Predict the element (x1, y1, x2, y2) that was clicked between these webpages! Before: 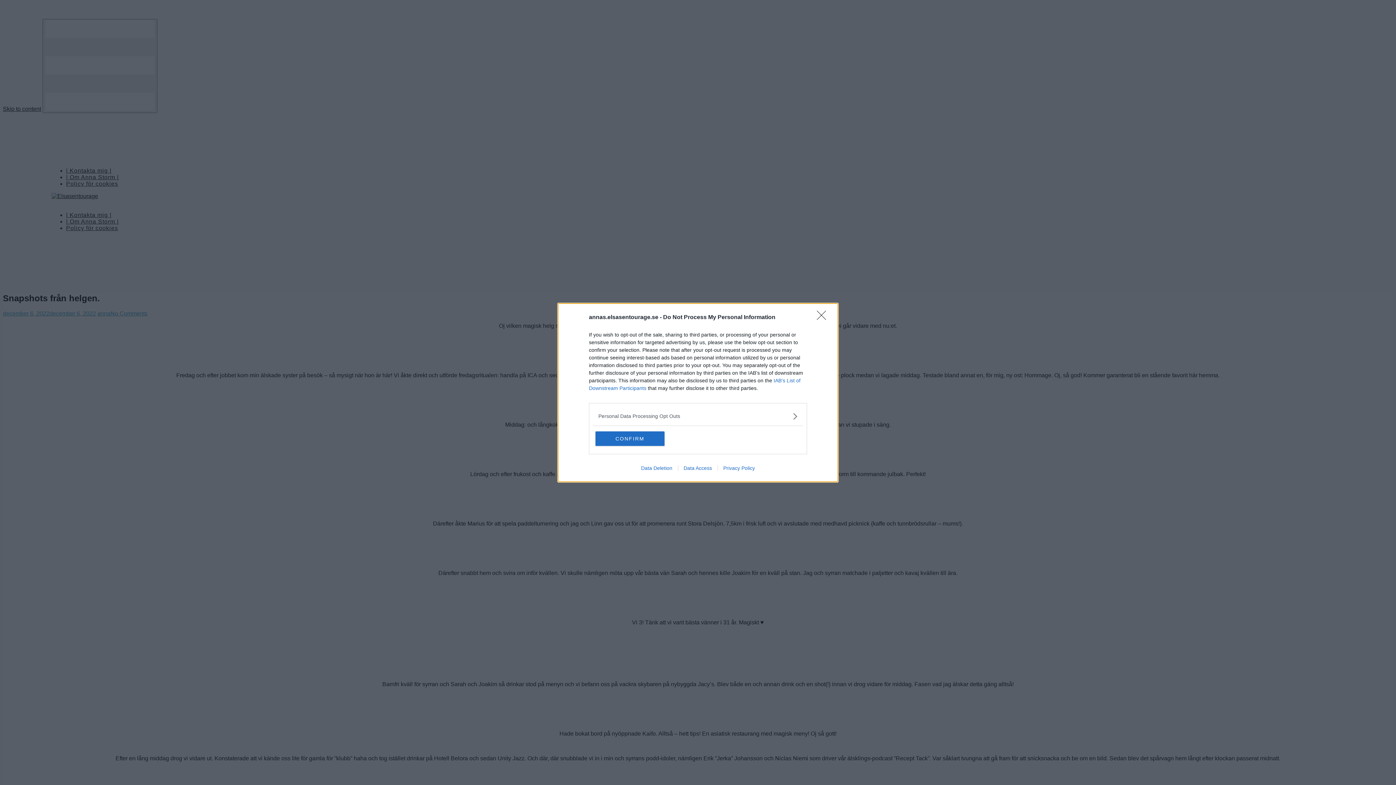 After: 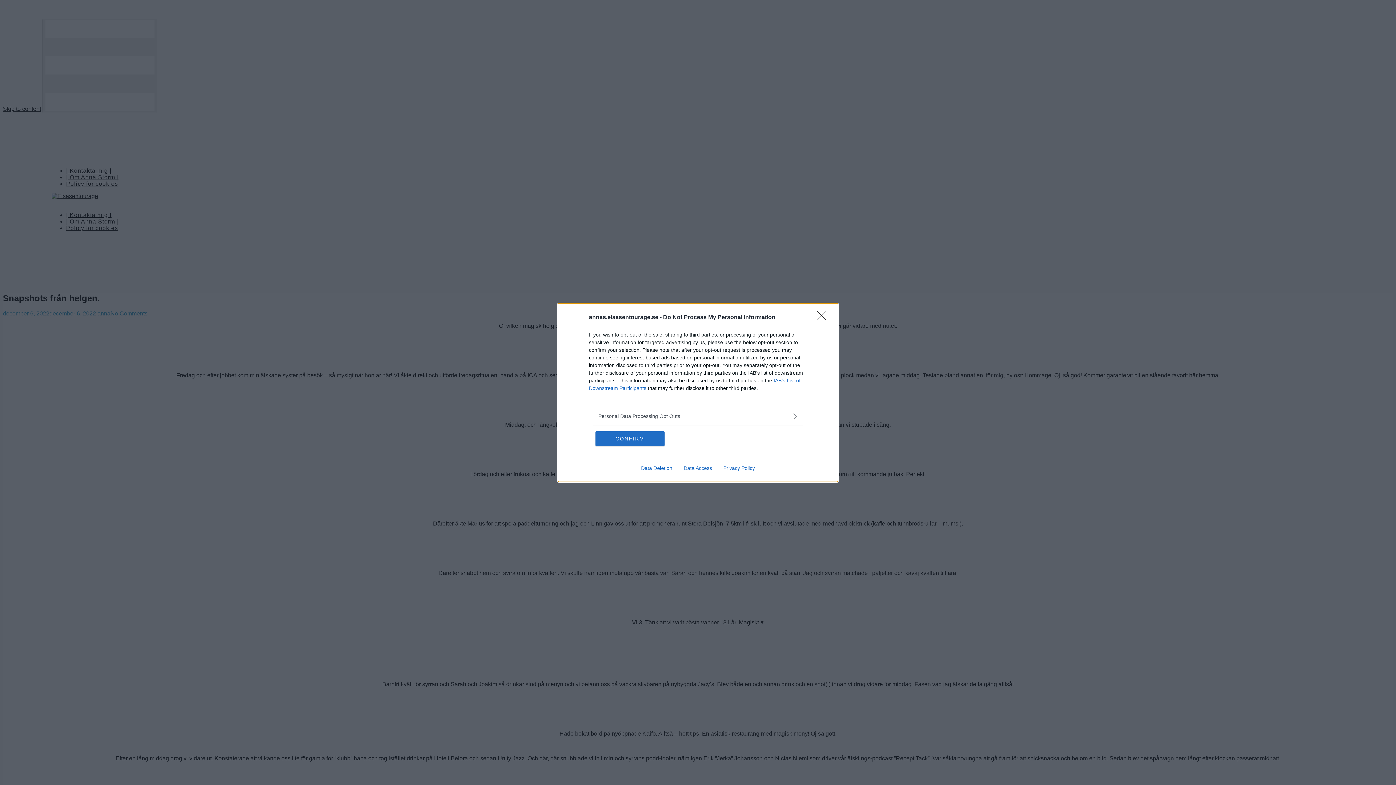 Action: label: Data Access bbox: (678, 465, 717, 471)